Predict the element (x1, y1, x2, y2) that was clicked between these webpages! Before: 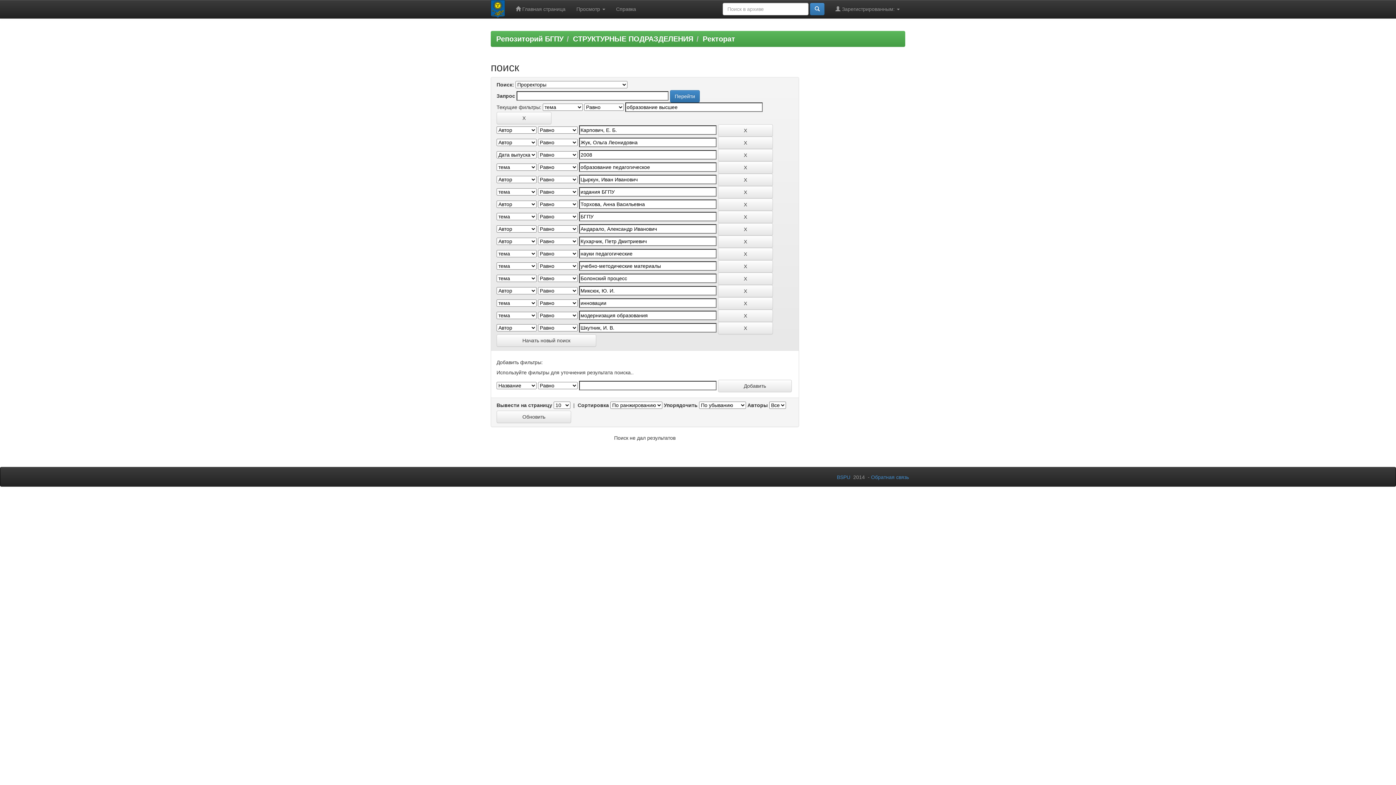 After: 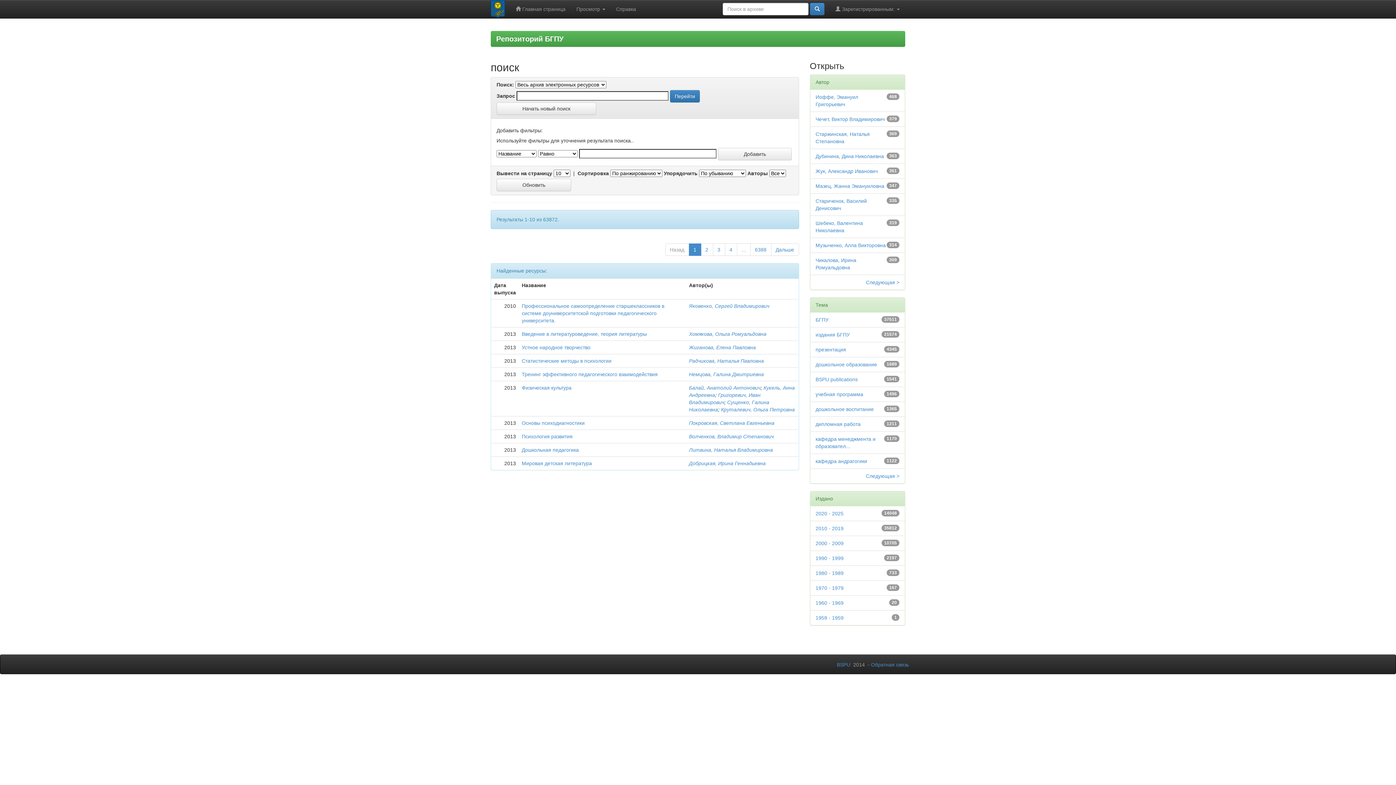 Action: bbox: (810, 2, 824, 15)